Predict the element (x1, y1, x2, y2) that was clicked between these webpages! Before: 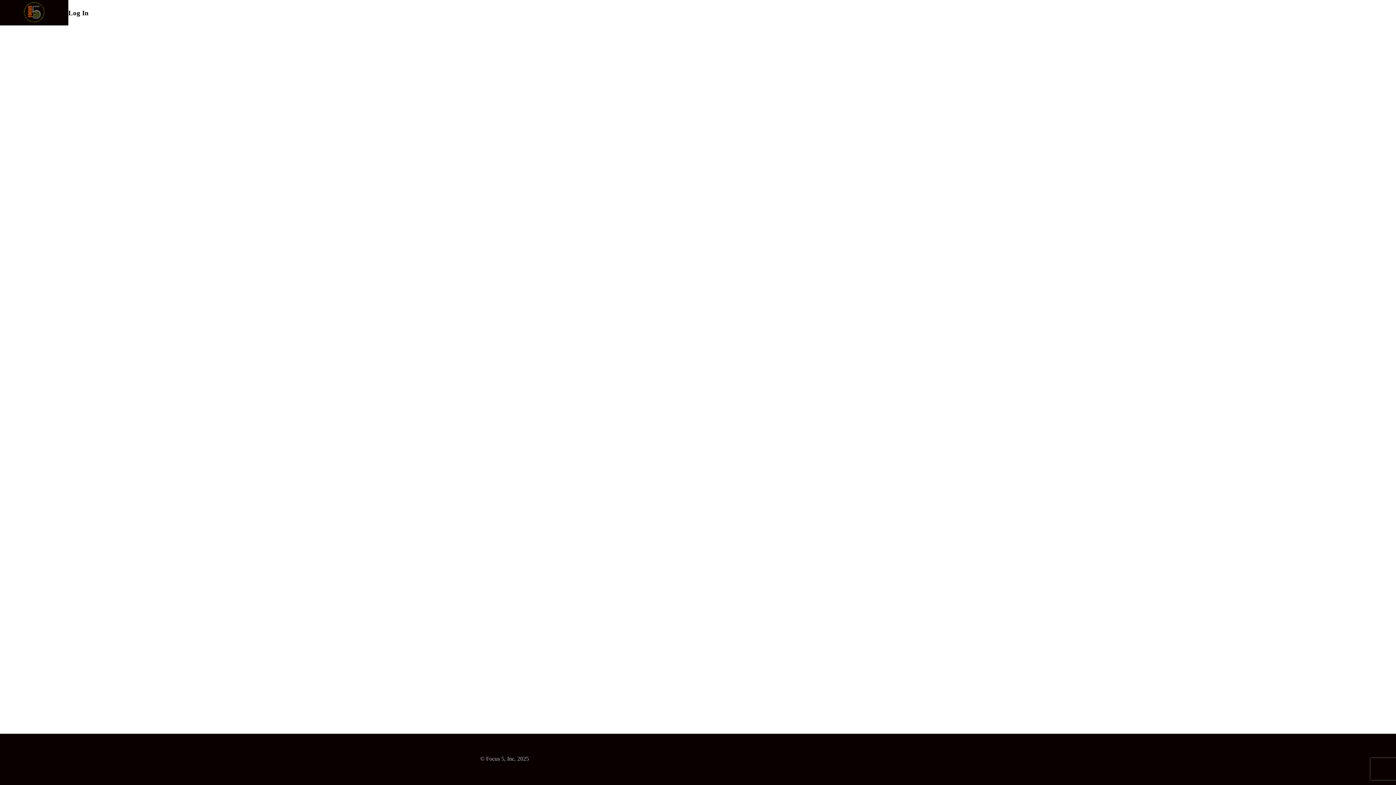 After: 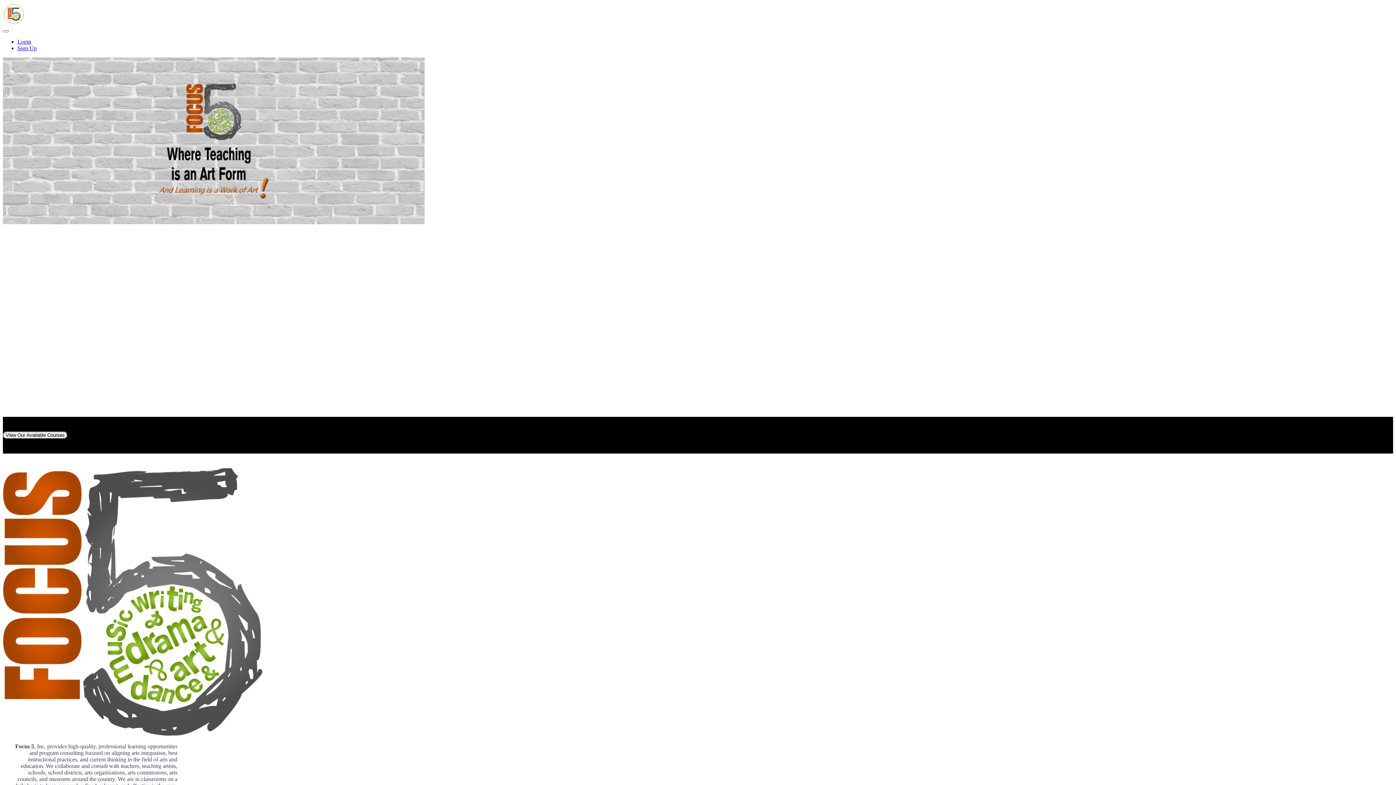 Action: bbox: (23, 1, 45, 24)